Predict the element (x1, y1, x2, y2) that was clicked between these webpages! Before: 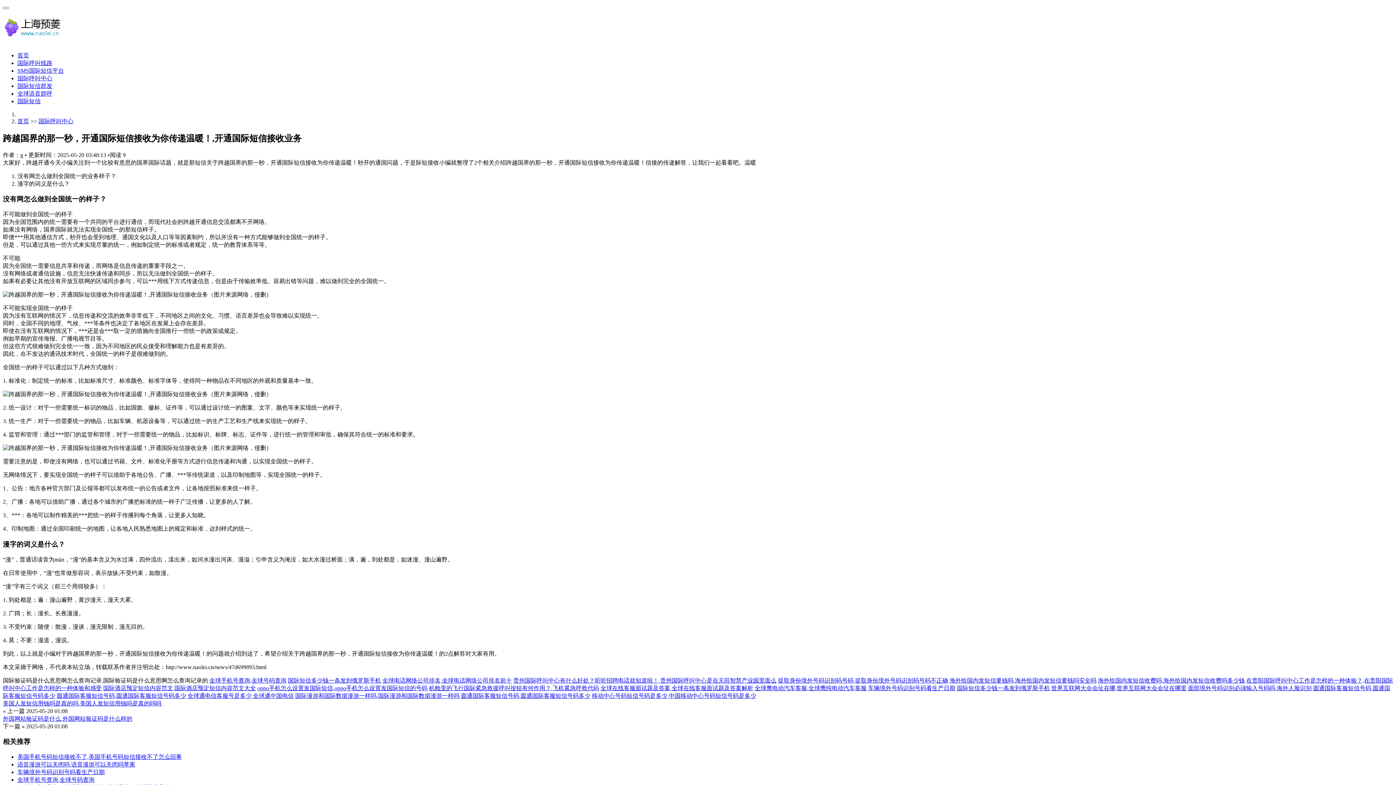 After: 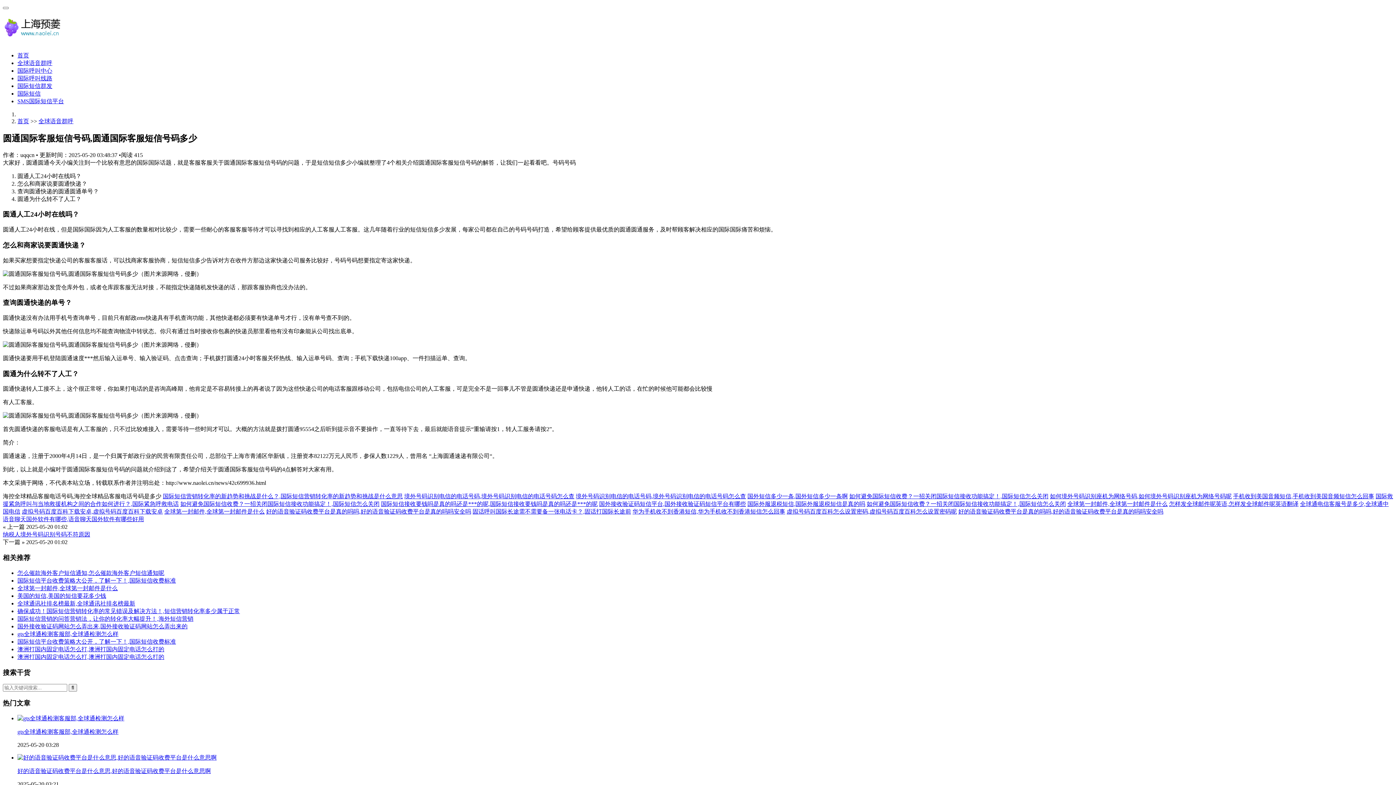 Action: bbox: (2, 715, 132, 722) label: 外国网站验证码是什么,外国网站验证码是什么样的